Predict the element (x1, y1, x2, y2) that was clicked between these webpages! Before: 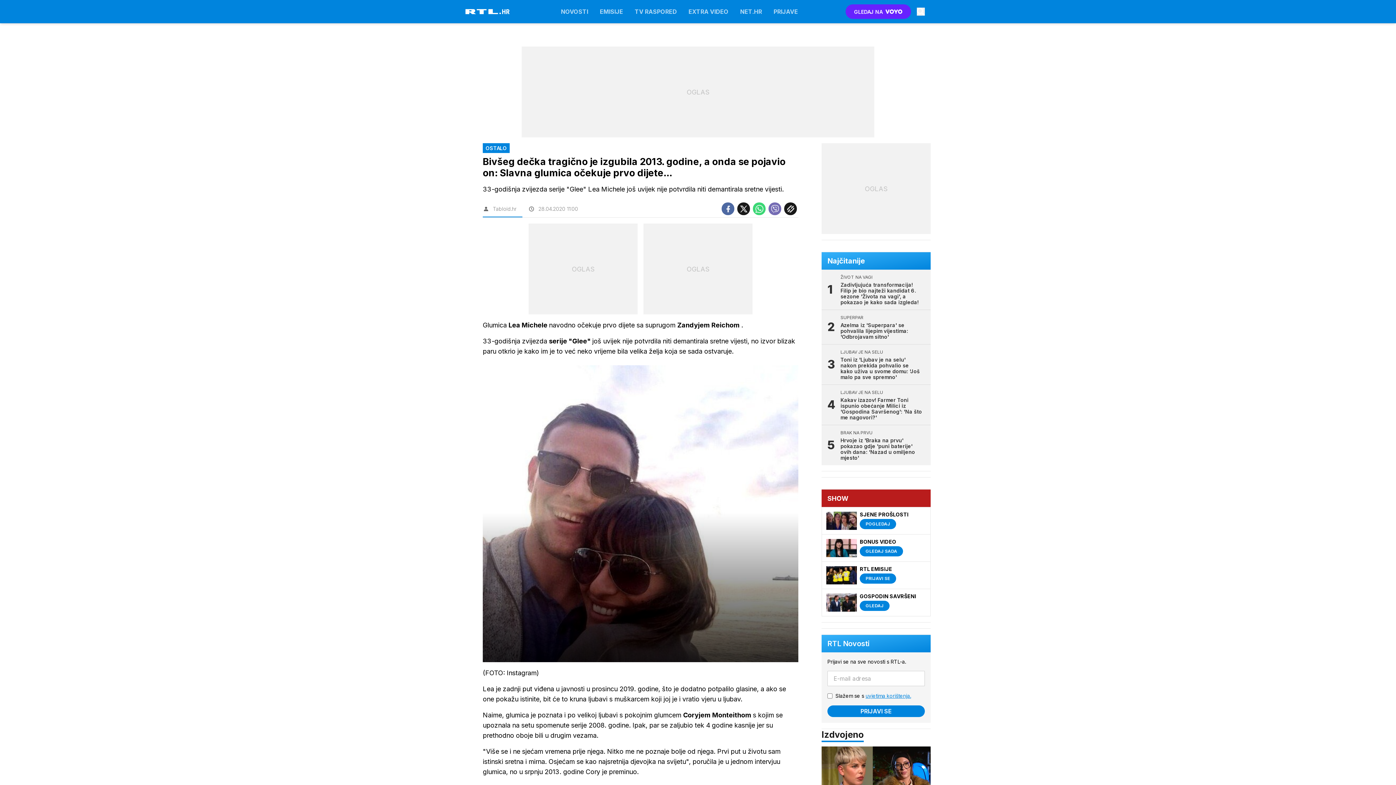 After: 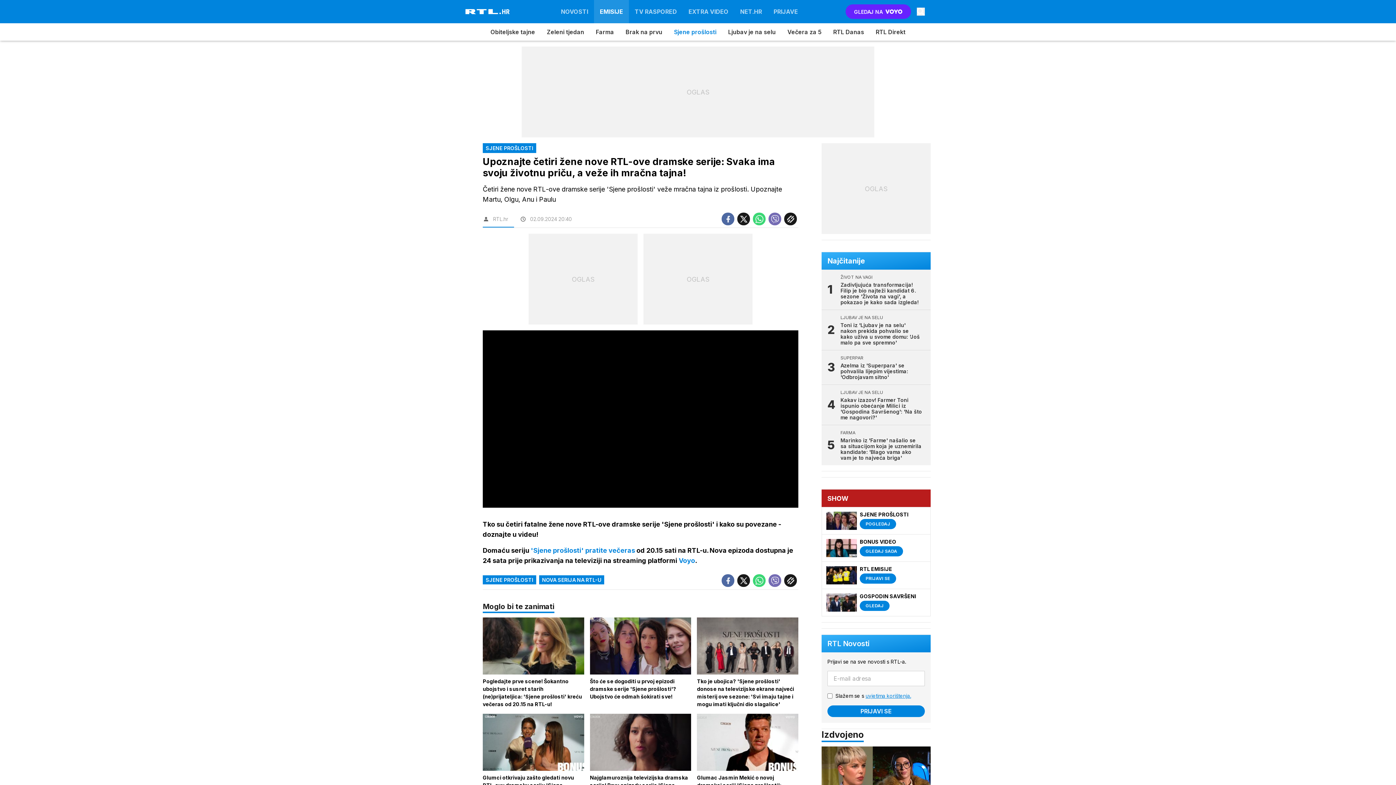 Action: bbox: (822, 507, 930, 534) label: SJENE PROŠLOSTI
POGLEDAJ